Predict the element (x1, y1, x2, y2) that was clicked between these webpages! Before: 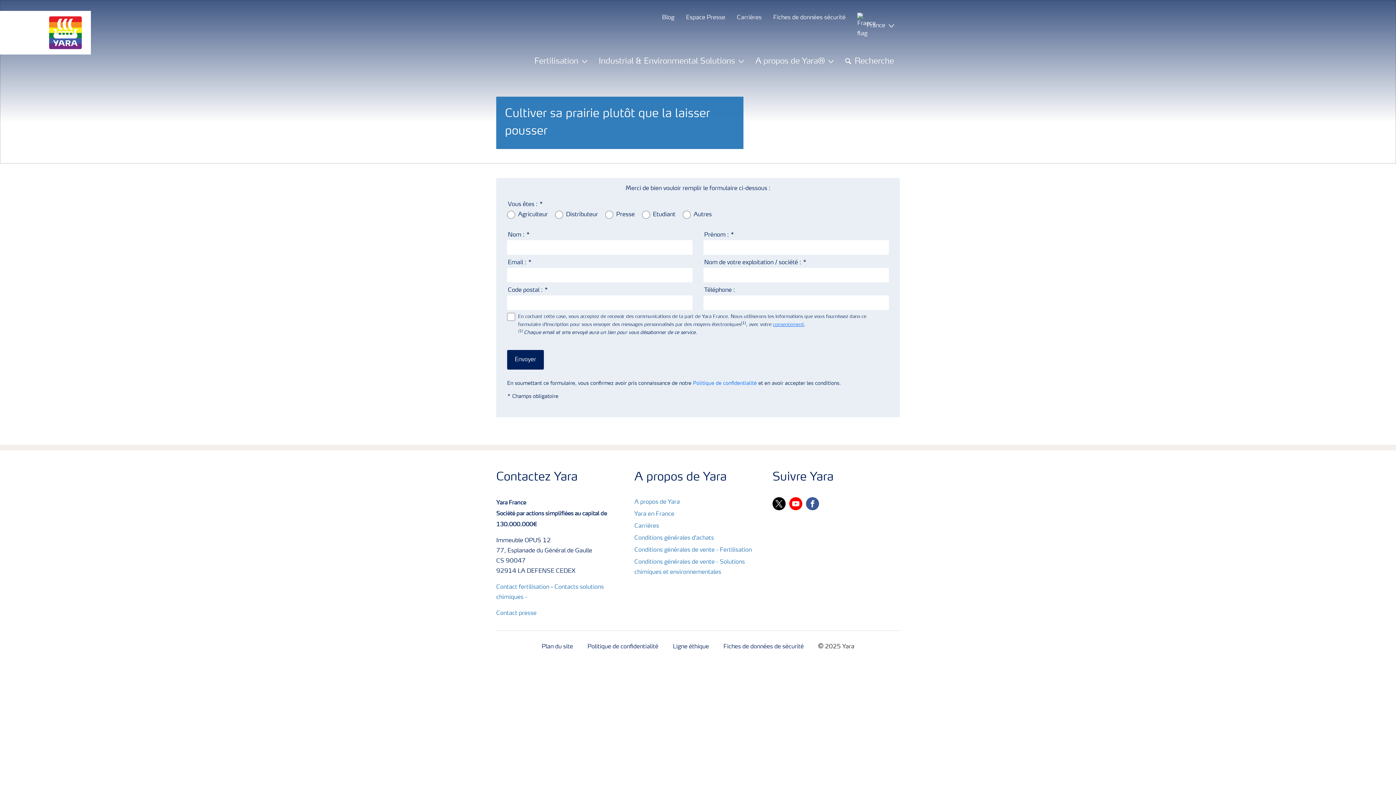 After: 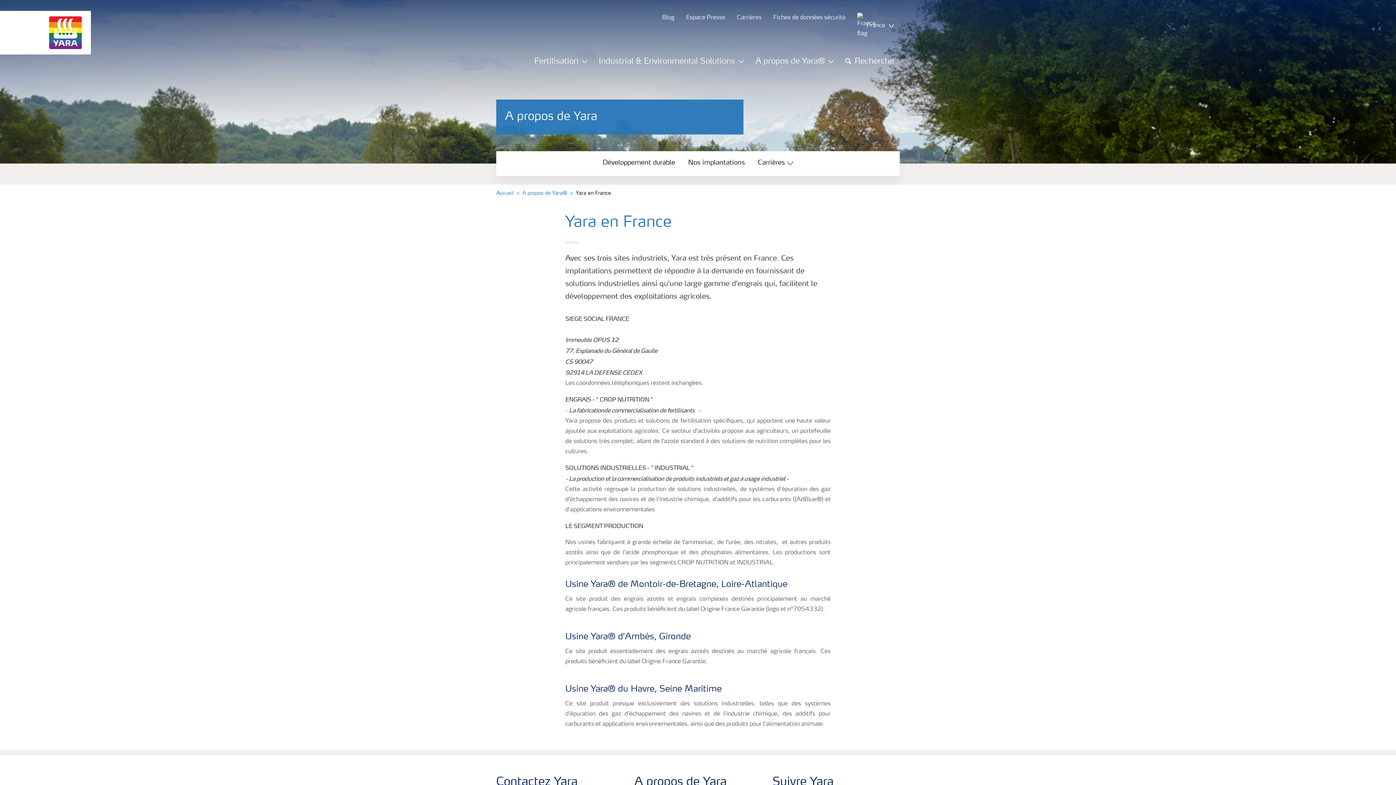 Action: bbox: (634, 509, 674, 519) label: Yara en France